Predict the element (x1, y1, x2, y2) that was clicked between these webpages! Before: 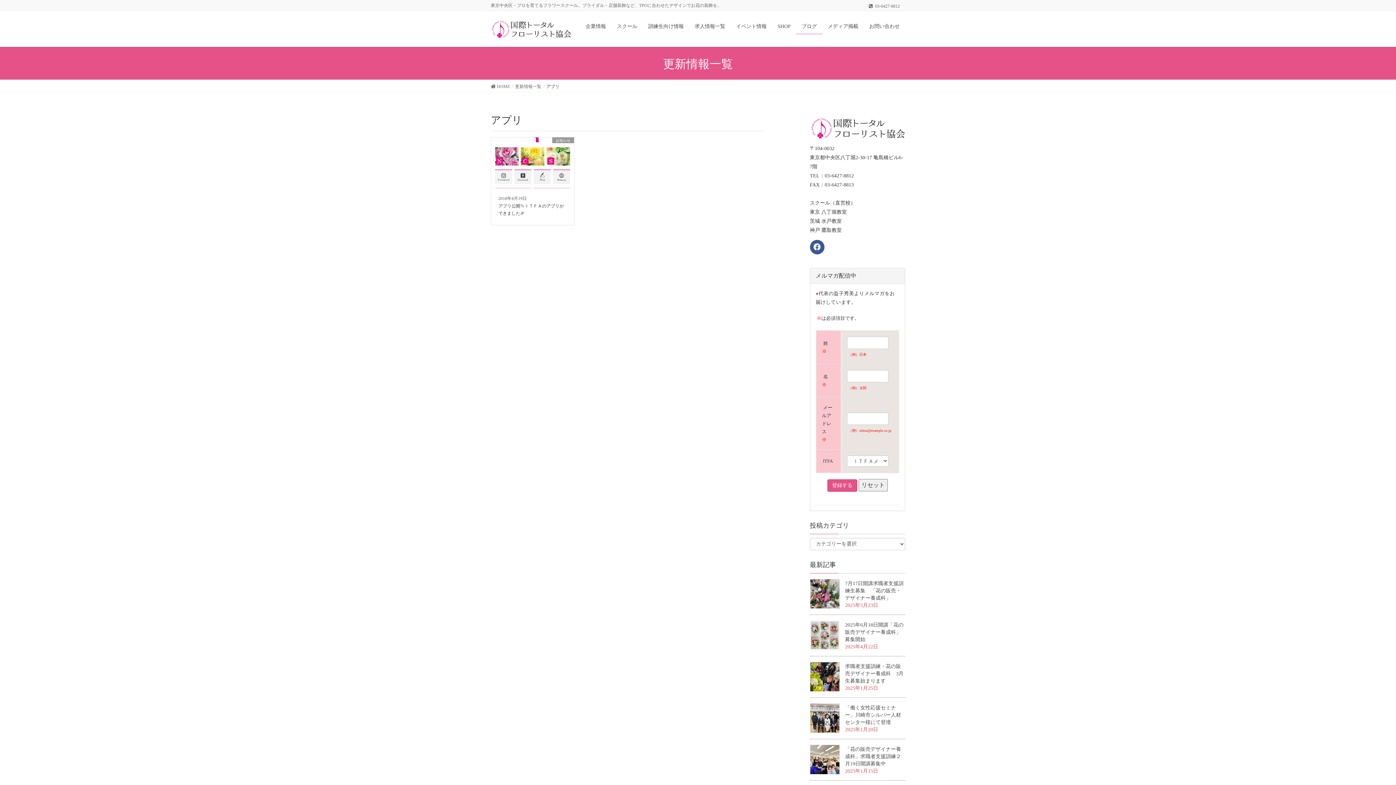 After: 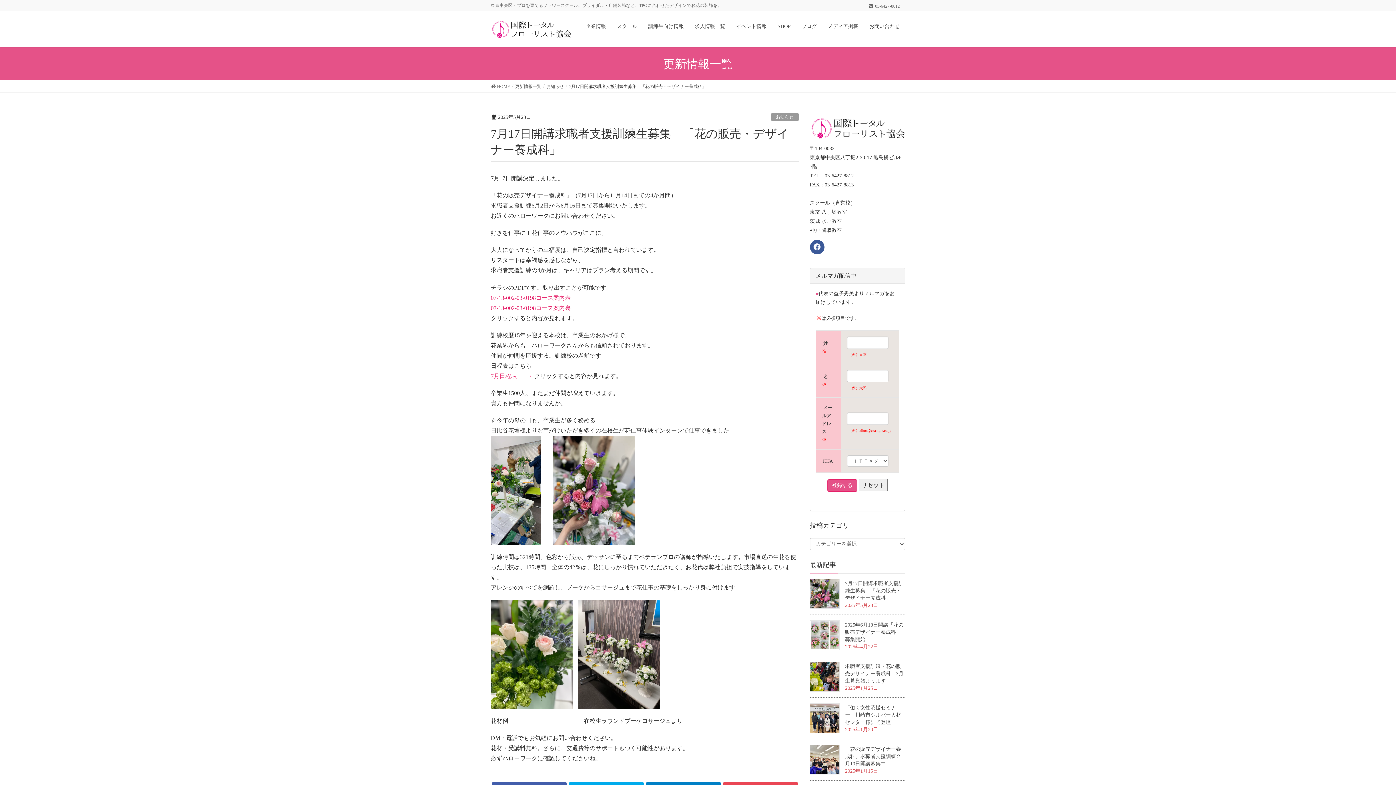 Action: label: 7月17日開講求職者支援訓練生募集　「花の販売・デザイナー養成科」 bbox: (845, 581, 903, 601)